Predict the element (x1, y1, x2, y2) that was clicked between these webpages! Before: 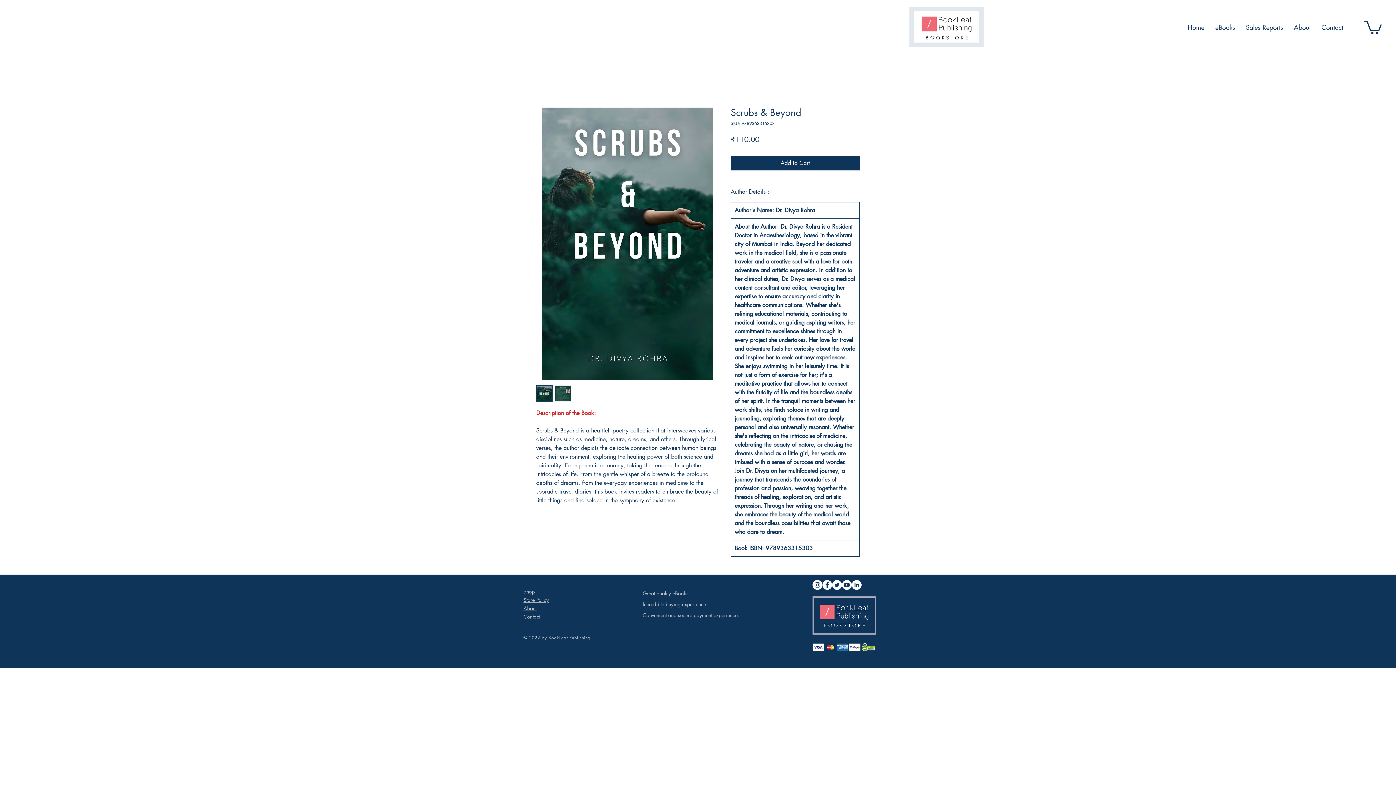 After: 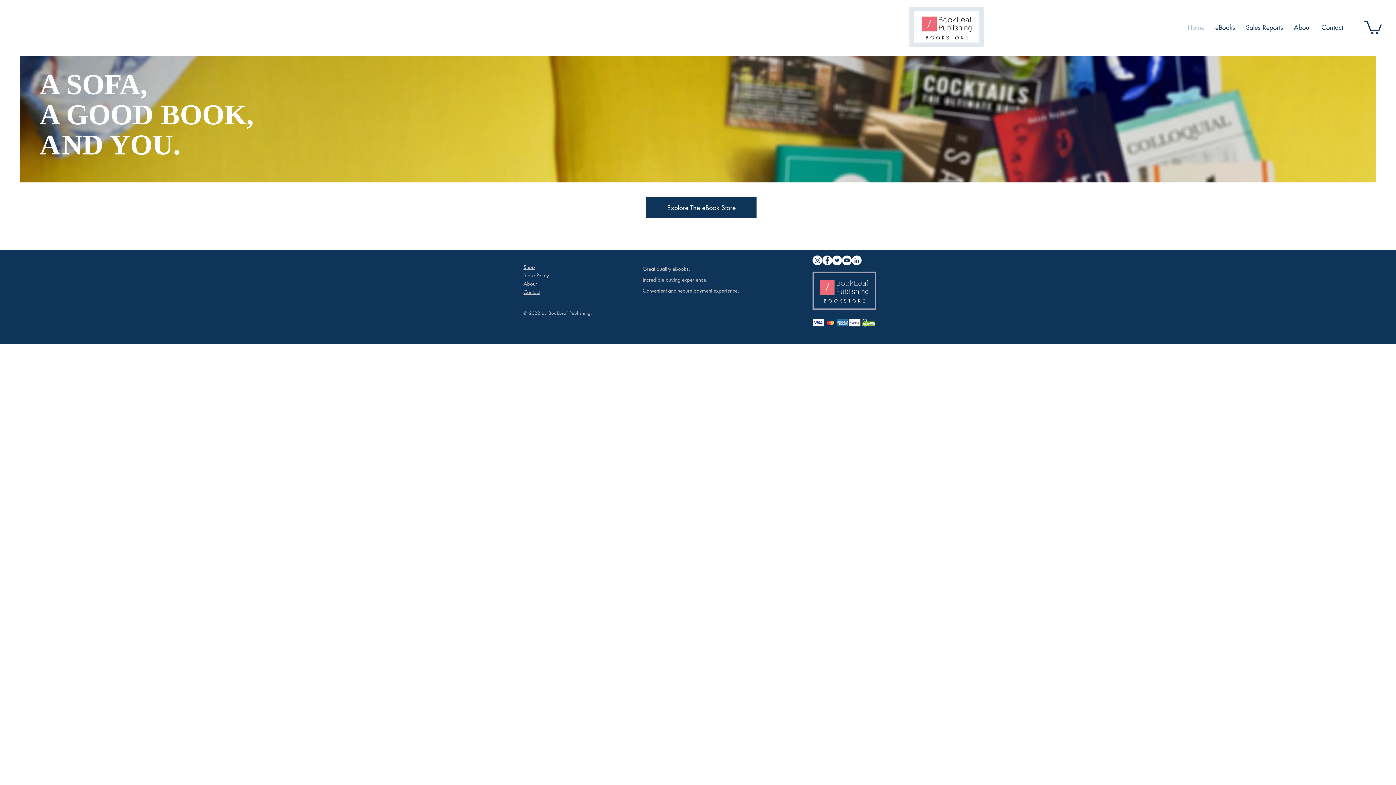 Action: bbox: (907, 4, 986, 49)